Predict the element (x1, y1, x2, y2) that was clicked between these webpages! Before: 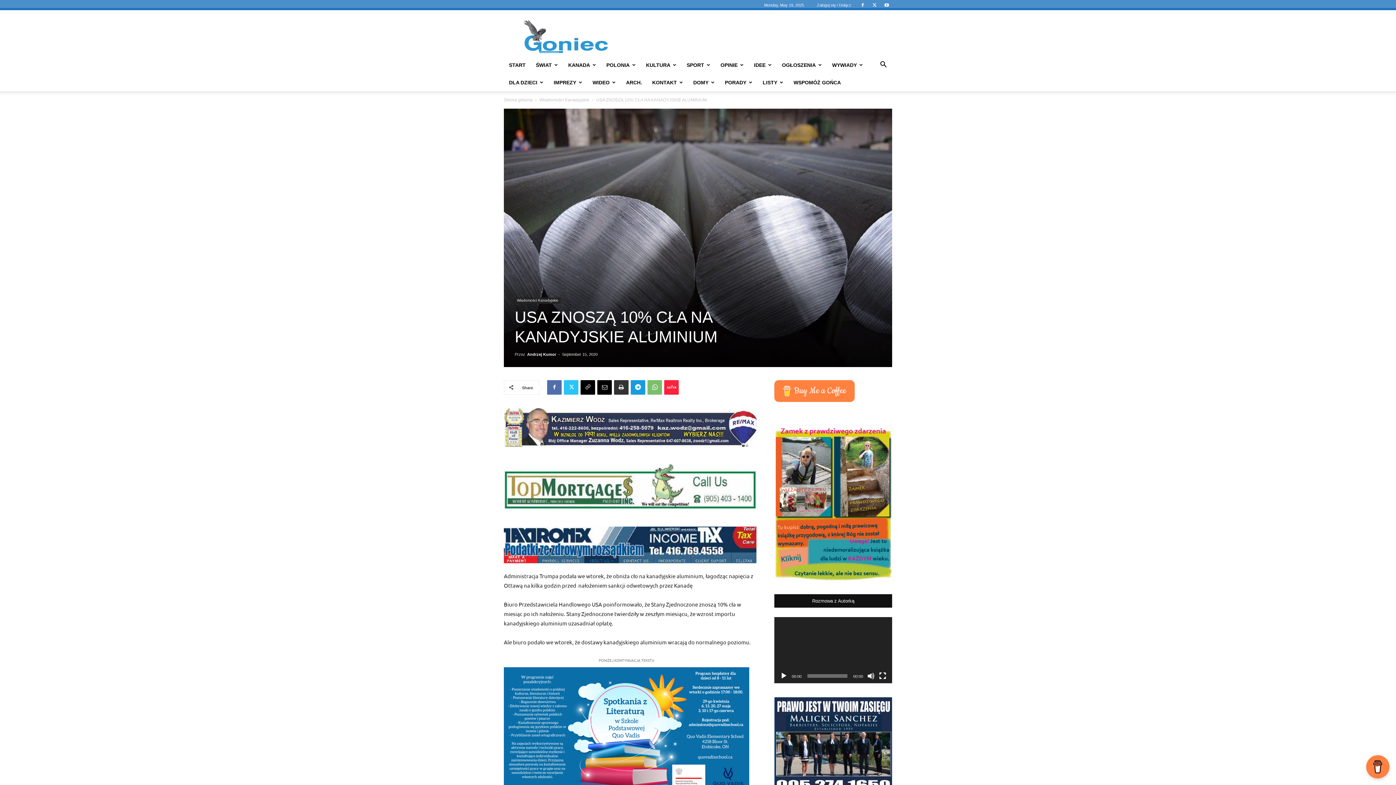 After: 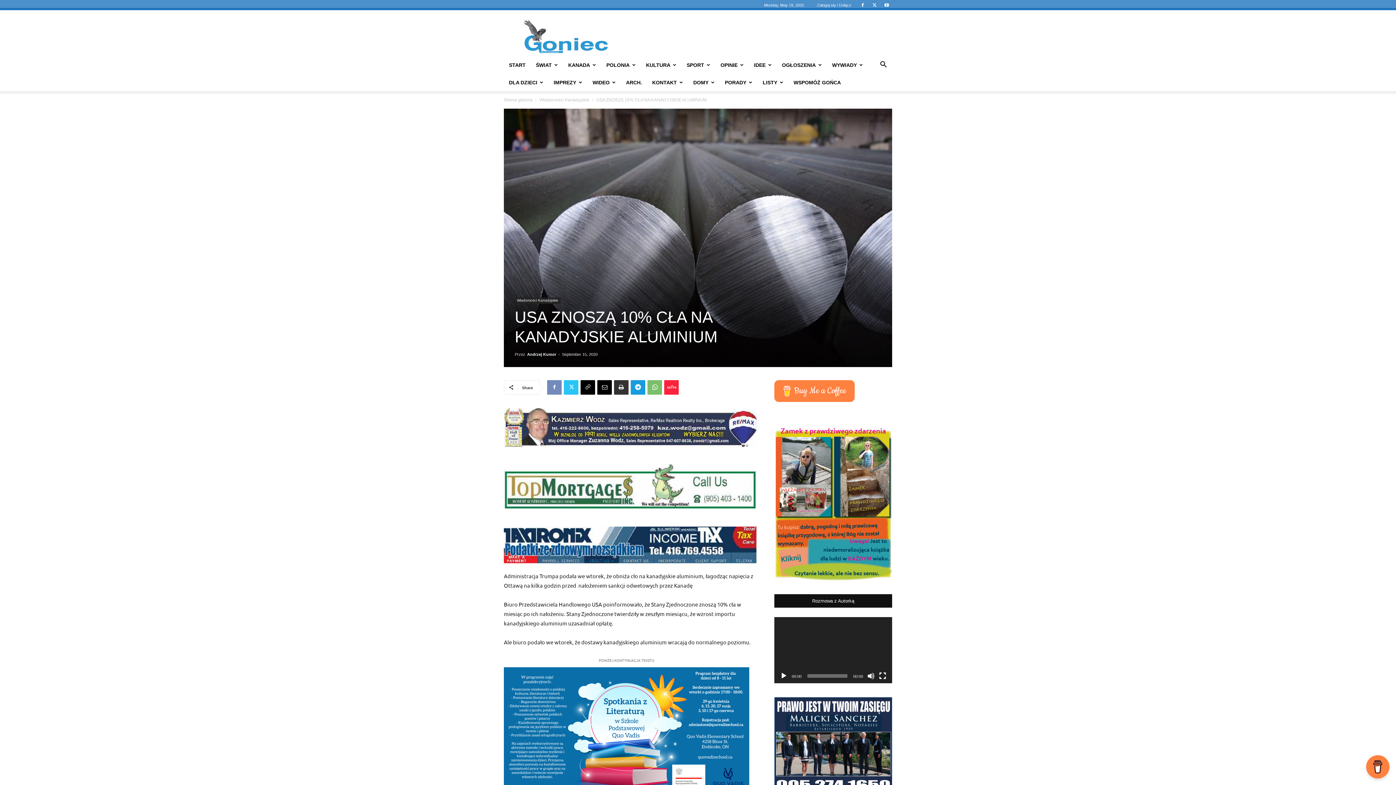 Action: bbox: (547, 380, 561, 394)